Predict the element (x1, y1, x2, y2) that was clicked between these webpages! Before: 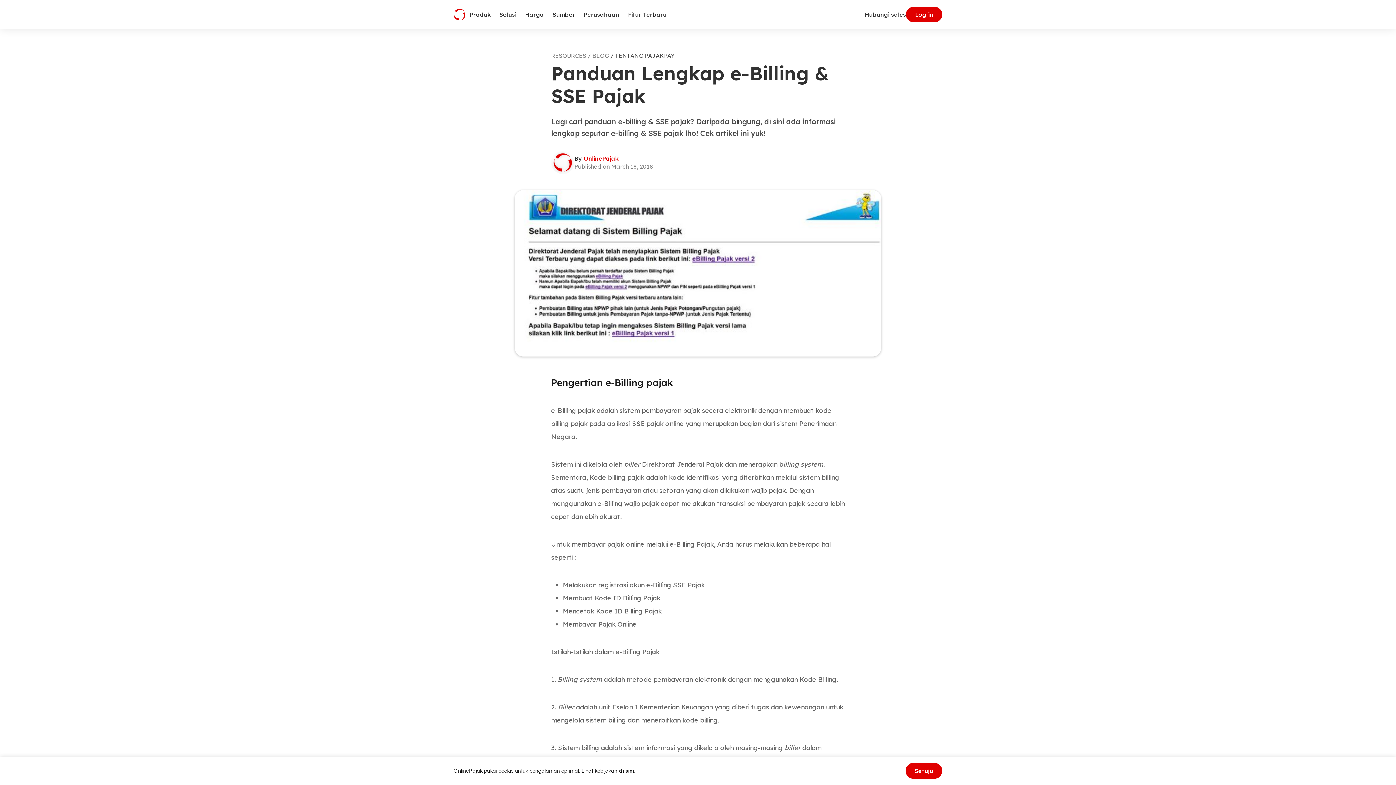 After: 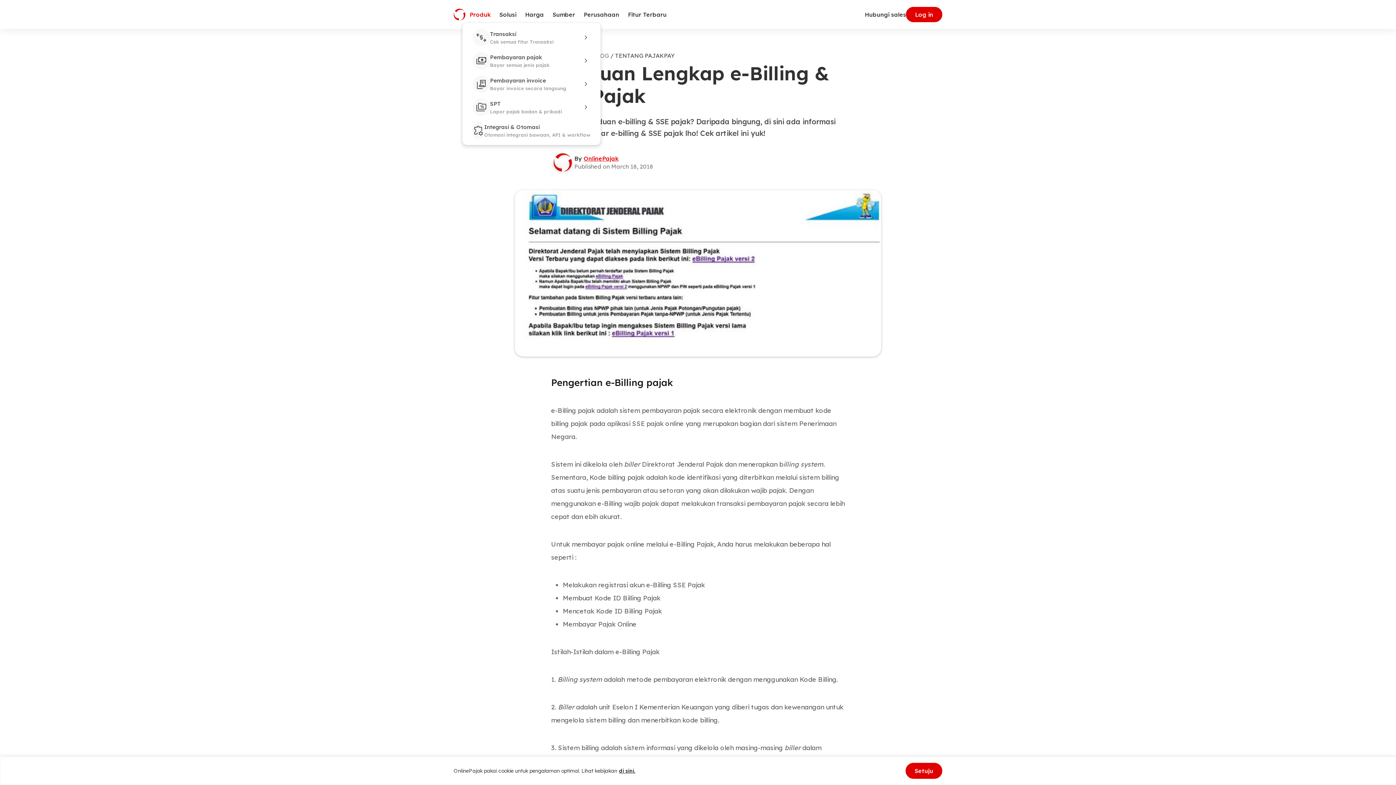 Action: bbox: (465, 6, 495, 22) label: Produk